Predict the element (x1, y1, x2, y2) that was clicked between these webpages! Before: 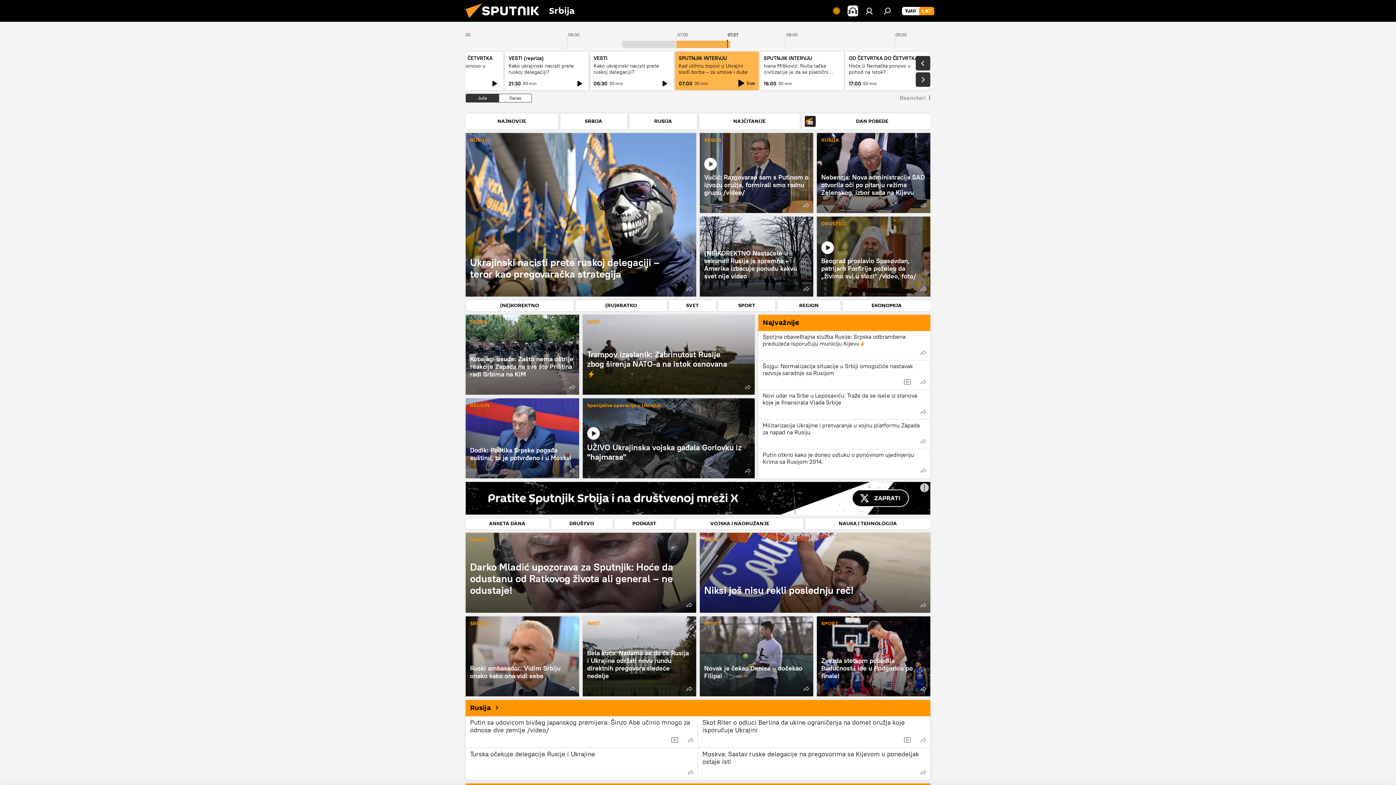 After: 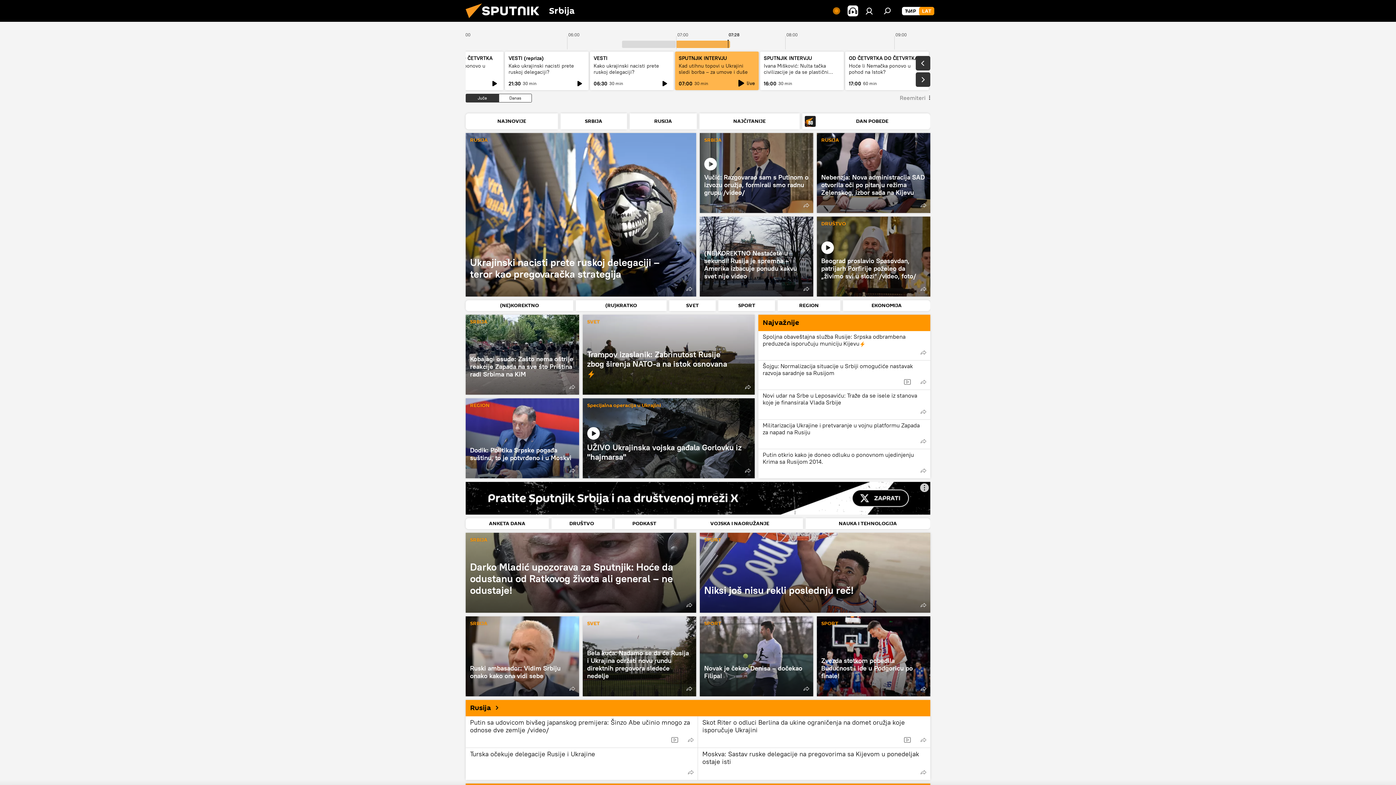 Action: bbox: (465, 482, 930, 514)